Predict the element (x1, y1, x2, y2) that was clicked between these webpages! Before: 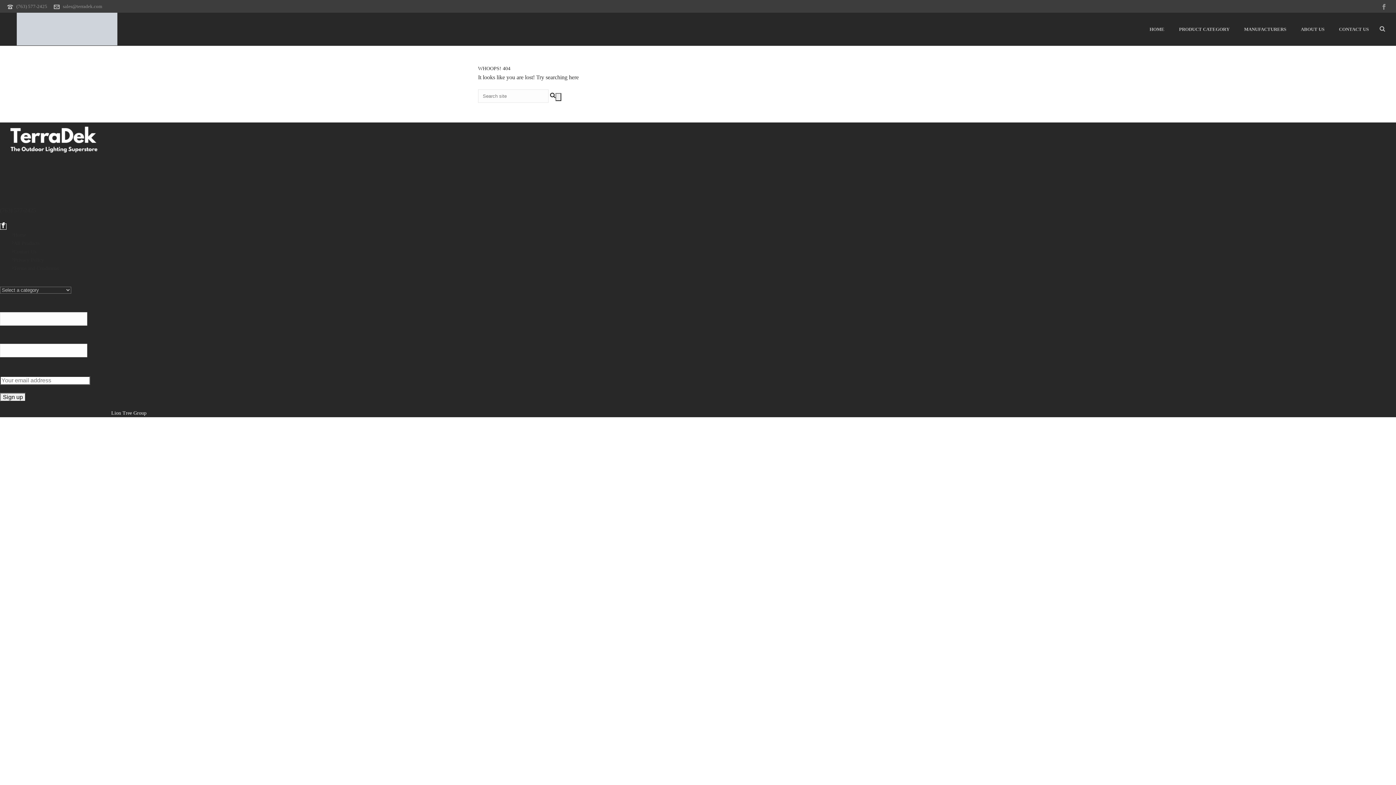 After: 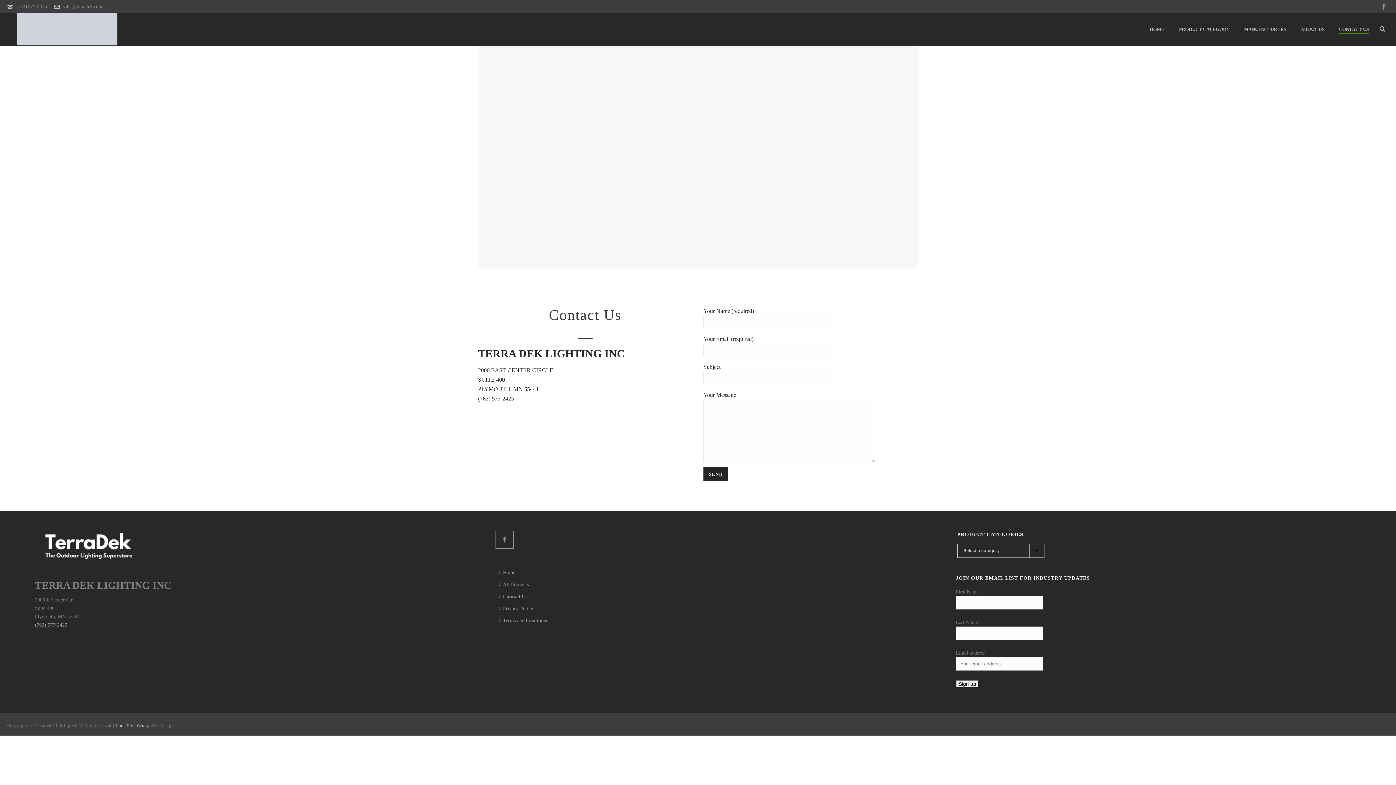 Action: label: Contact Us bbox: (11, 248, 36, 254)